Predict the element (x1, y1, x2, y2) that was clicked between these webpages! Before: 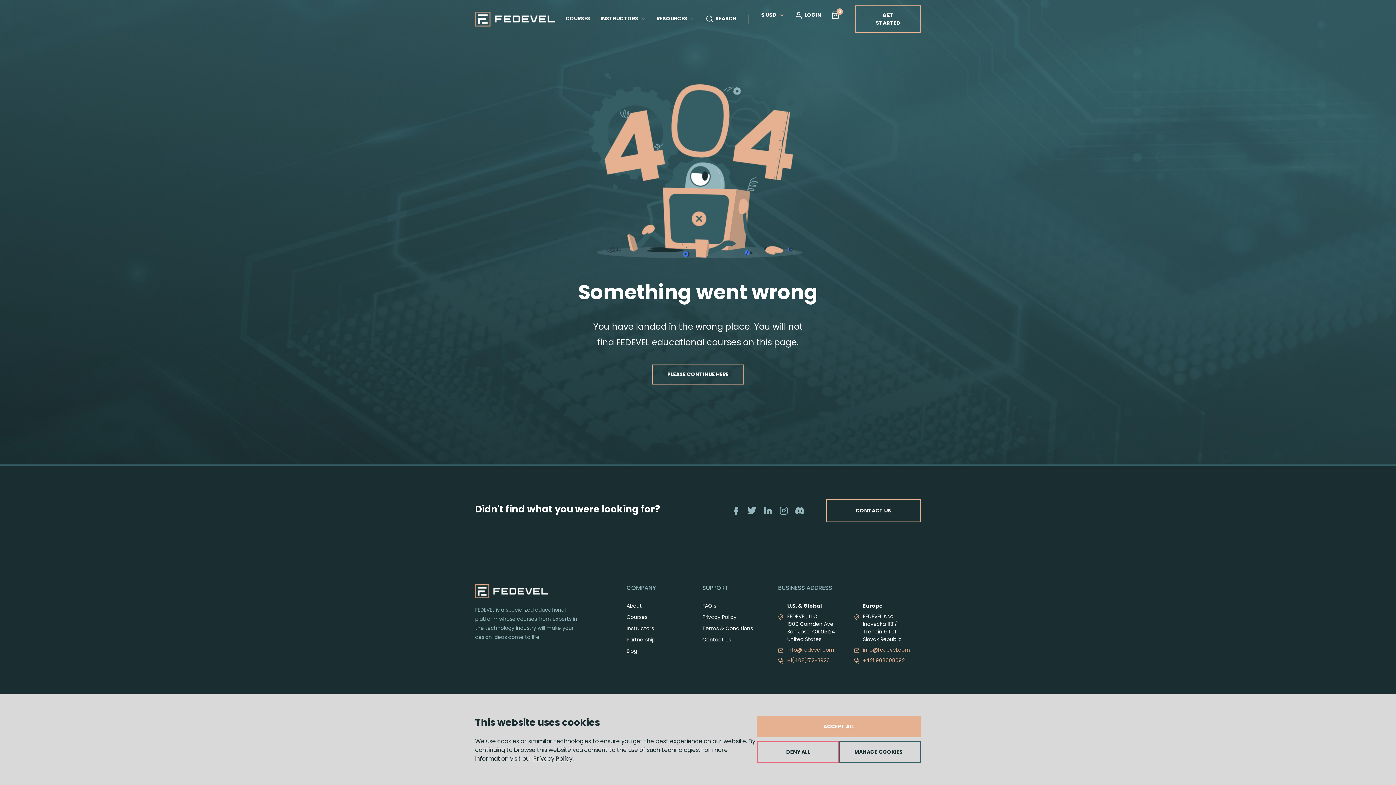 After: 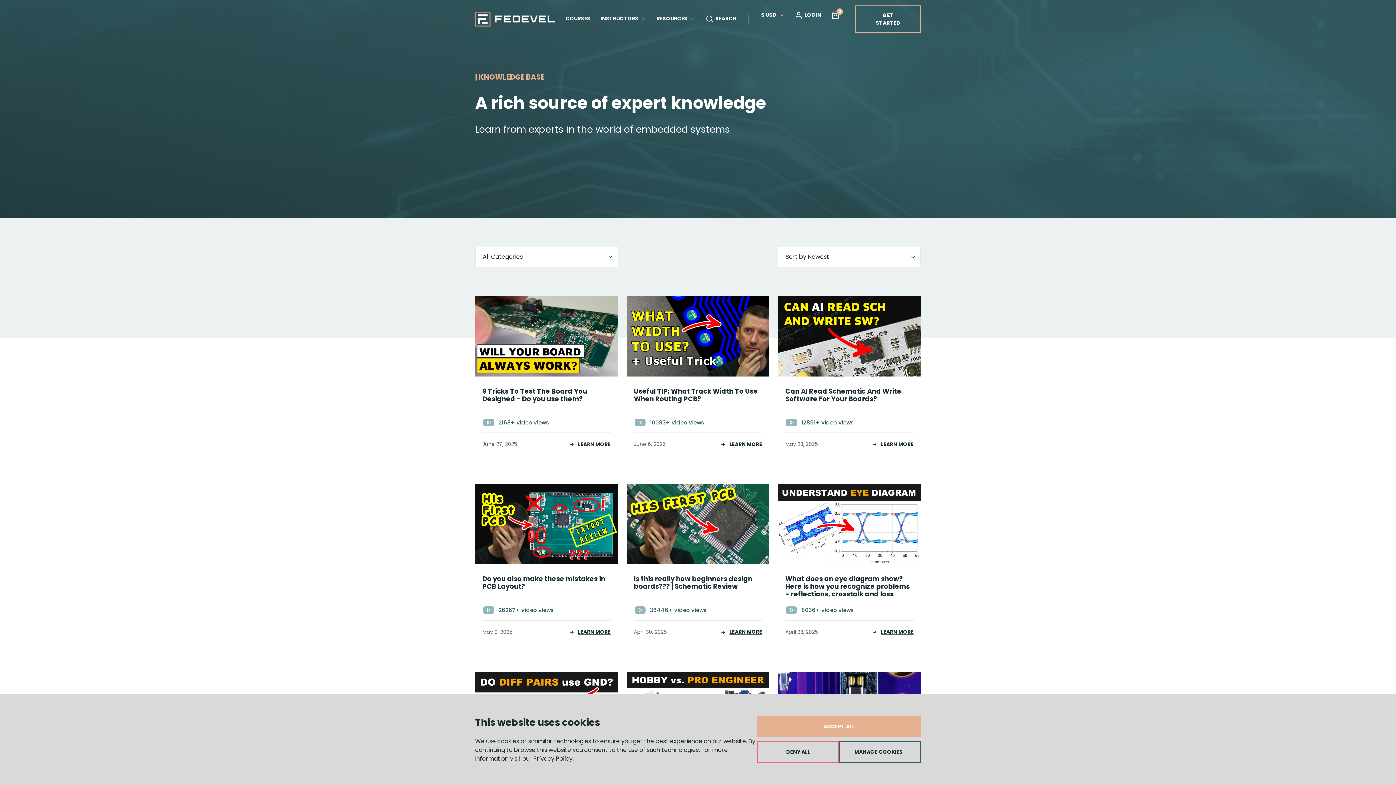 Action: label: Blog bbox: (626, 647, 637, 655)